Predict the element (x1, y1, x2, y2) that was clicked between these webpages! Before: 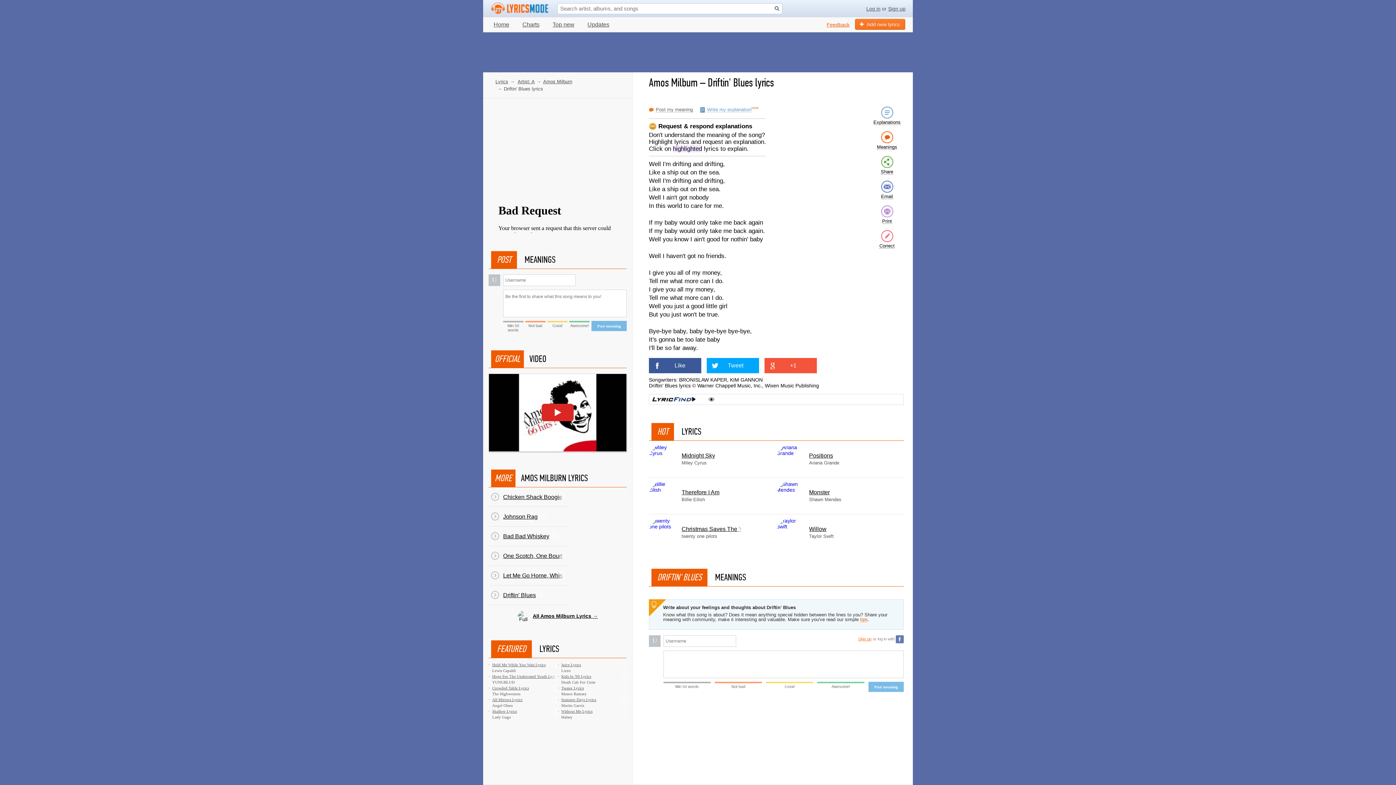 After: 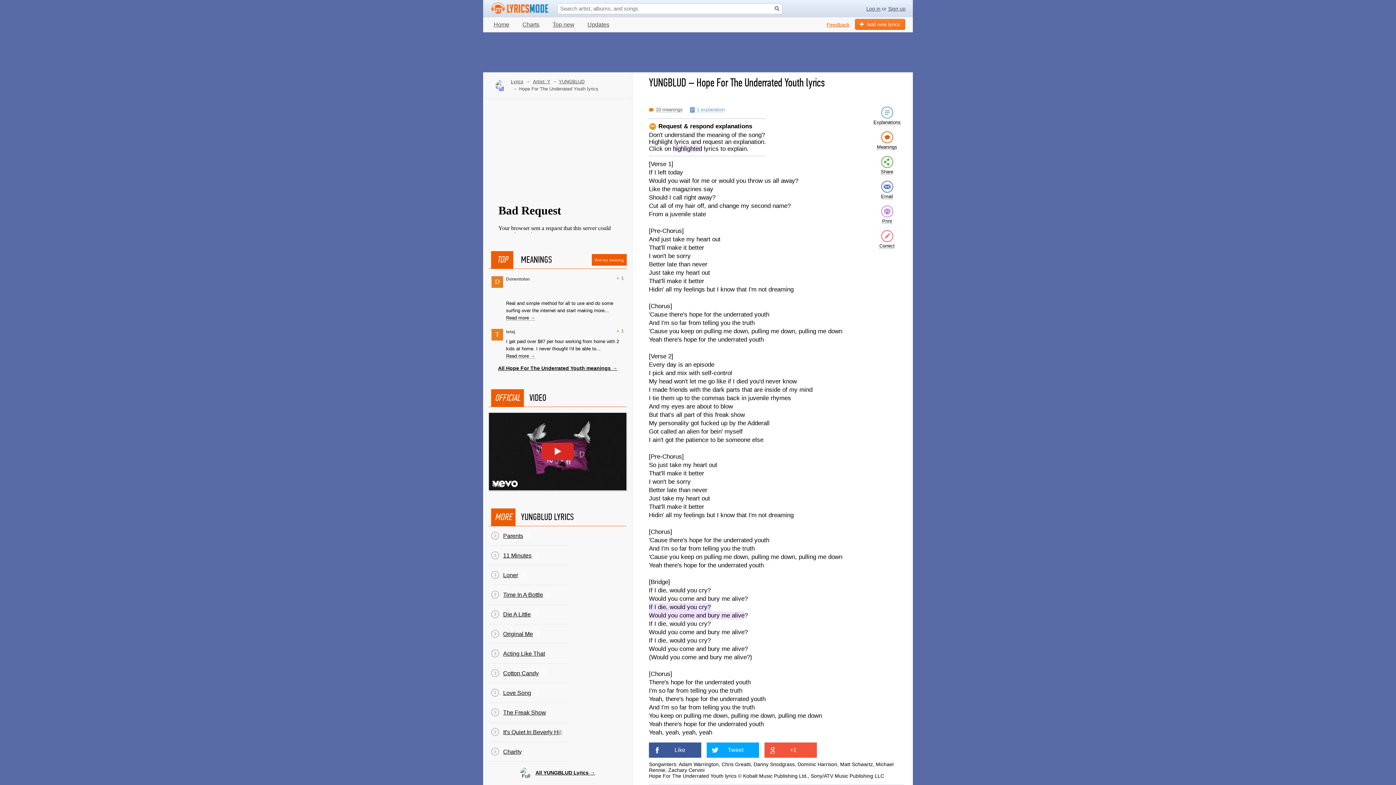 Action: label: Hope For The Underrated Youth Lyrics bbox: (492, 674, 558, 678)